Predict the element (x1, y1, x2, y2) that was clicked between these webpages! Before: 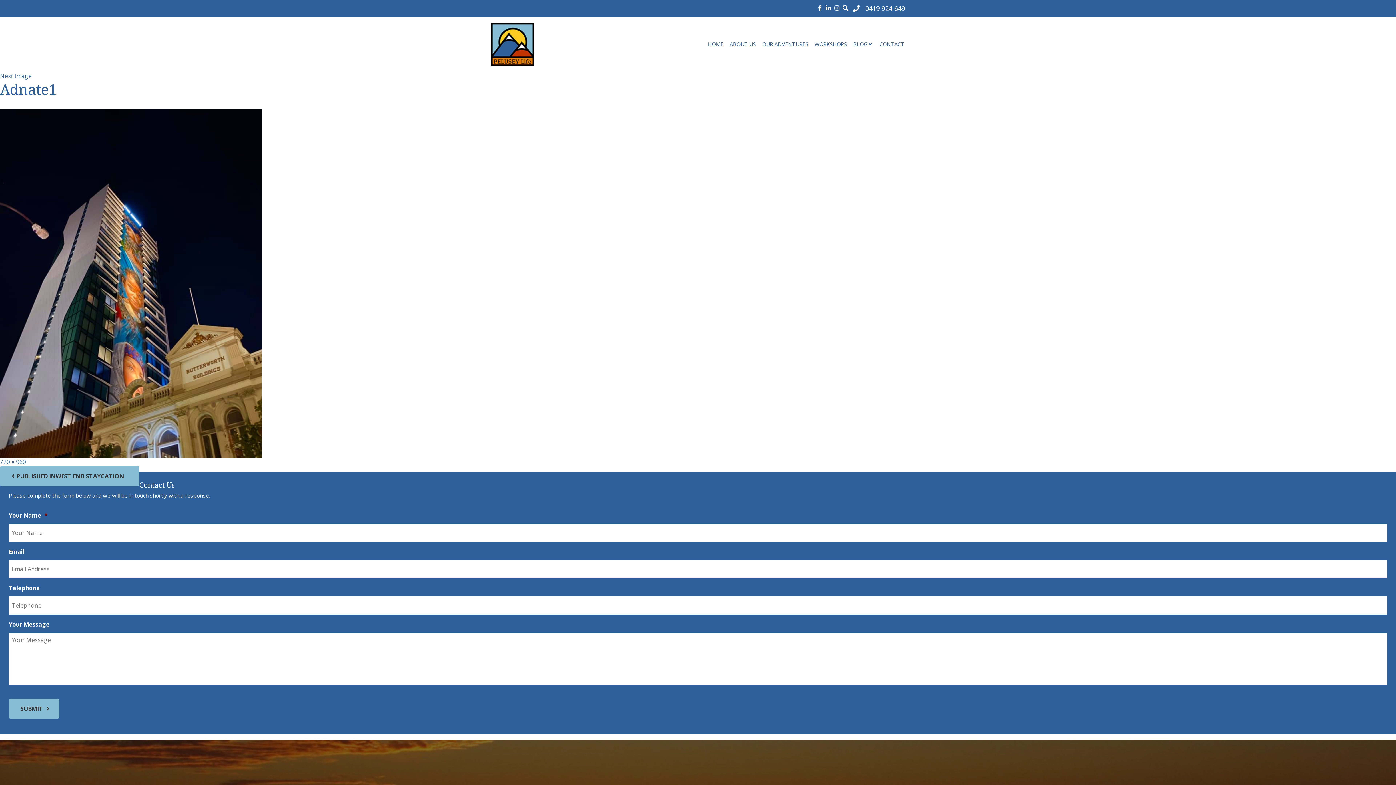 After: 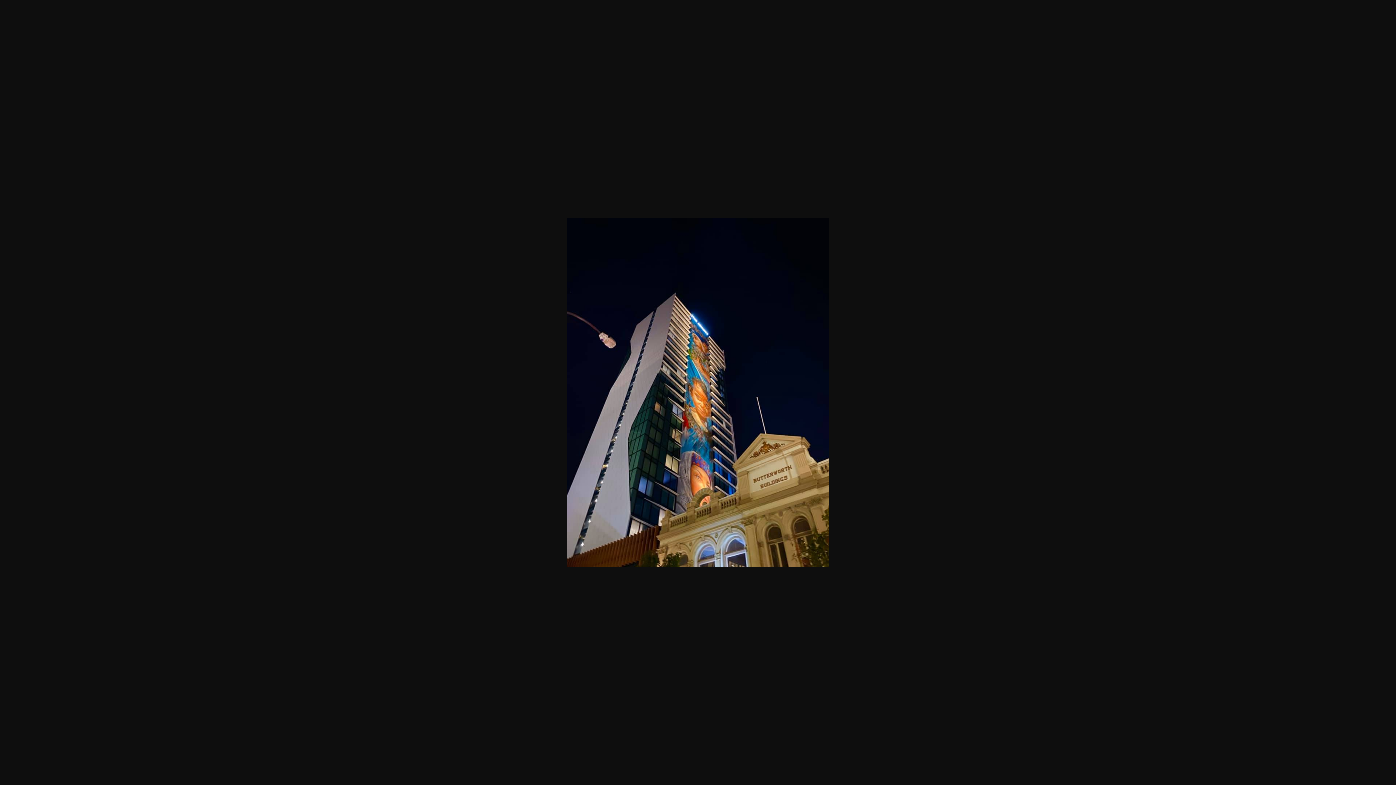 Action: label: 720 × 960 bbox: (0, 458, 25, 466)